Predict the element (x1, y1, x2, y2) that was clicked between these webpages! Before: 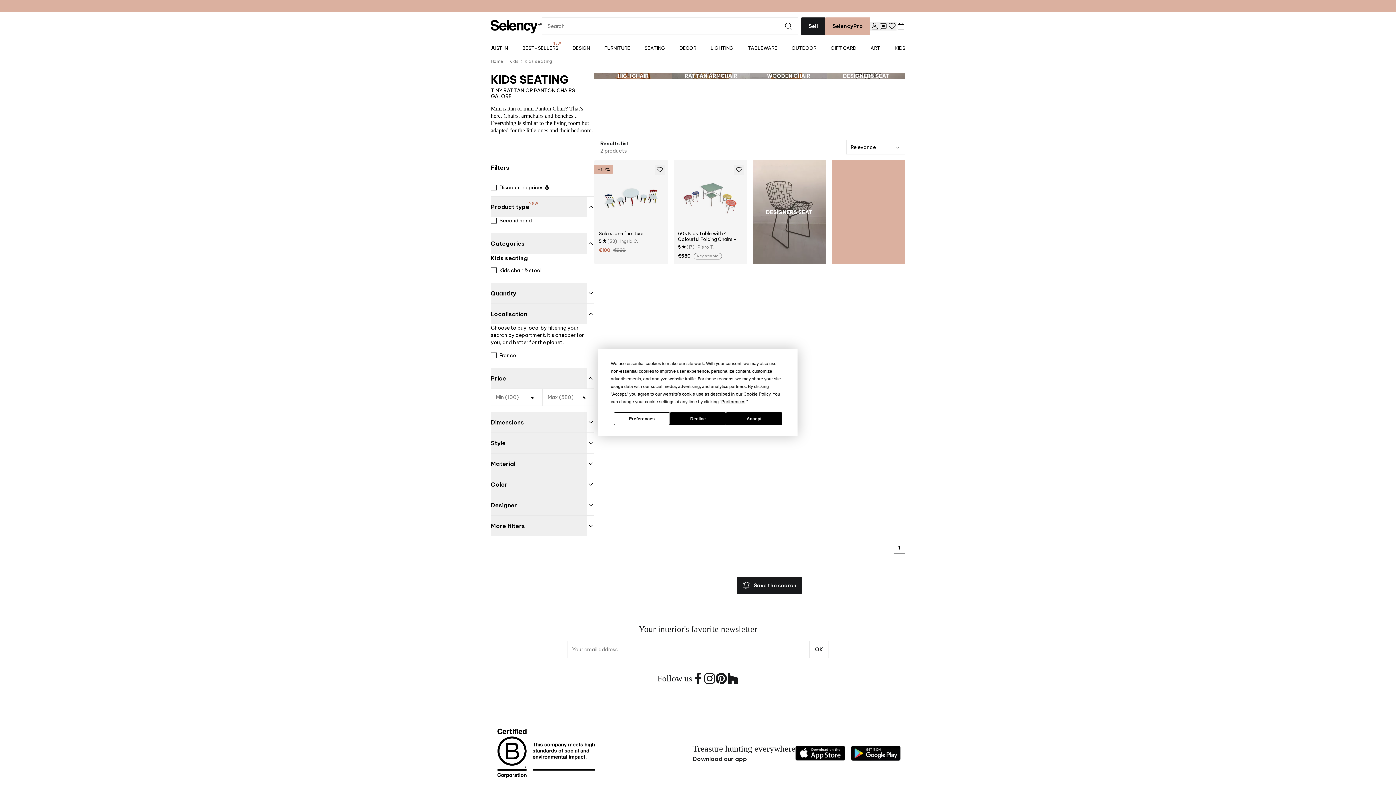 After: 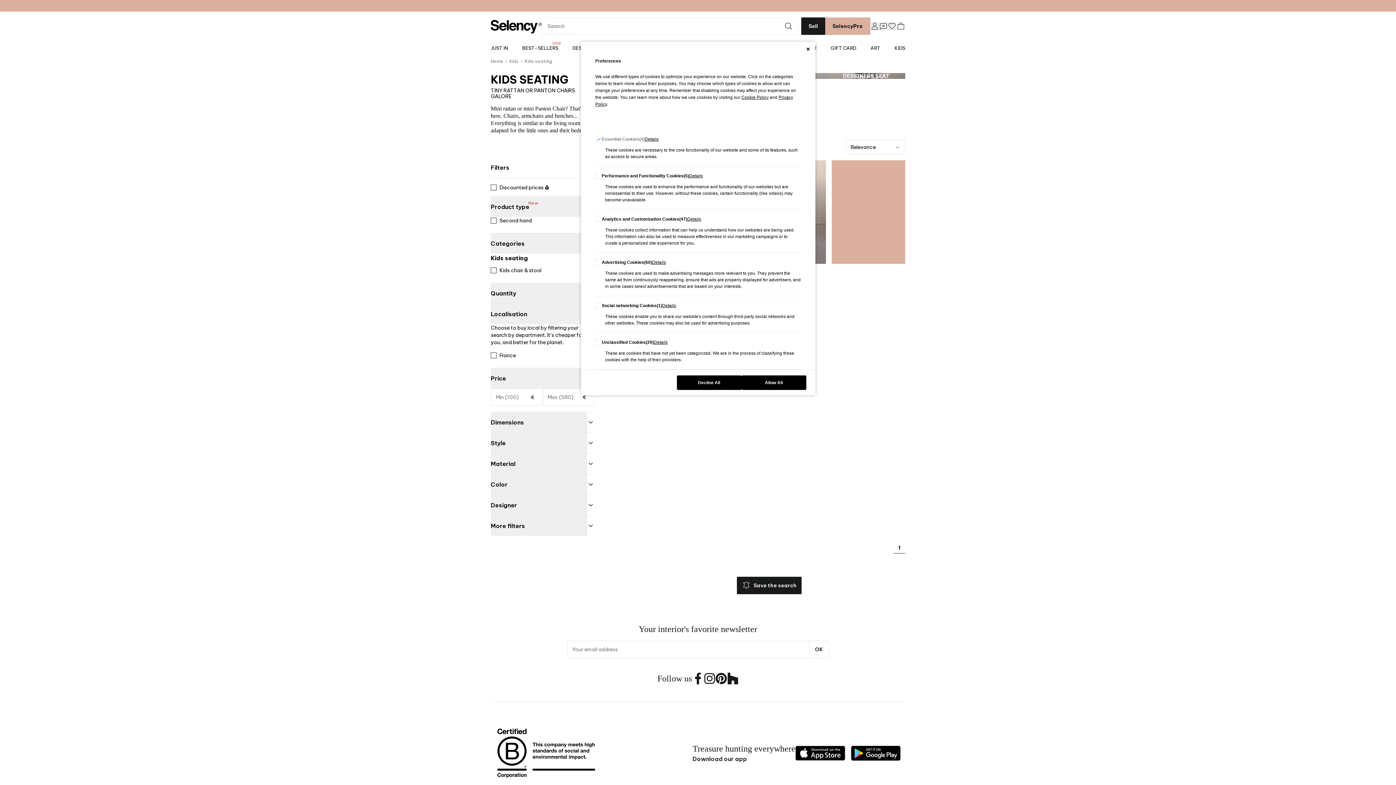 Action: bbox: (721, 399, 745, 404) label: Preferences